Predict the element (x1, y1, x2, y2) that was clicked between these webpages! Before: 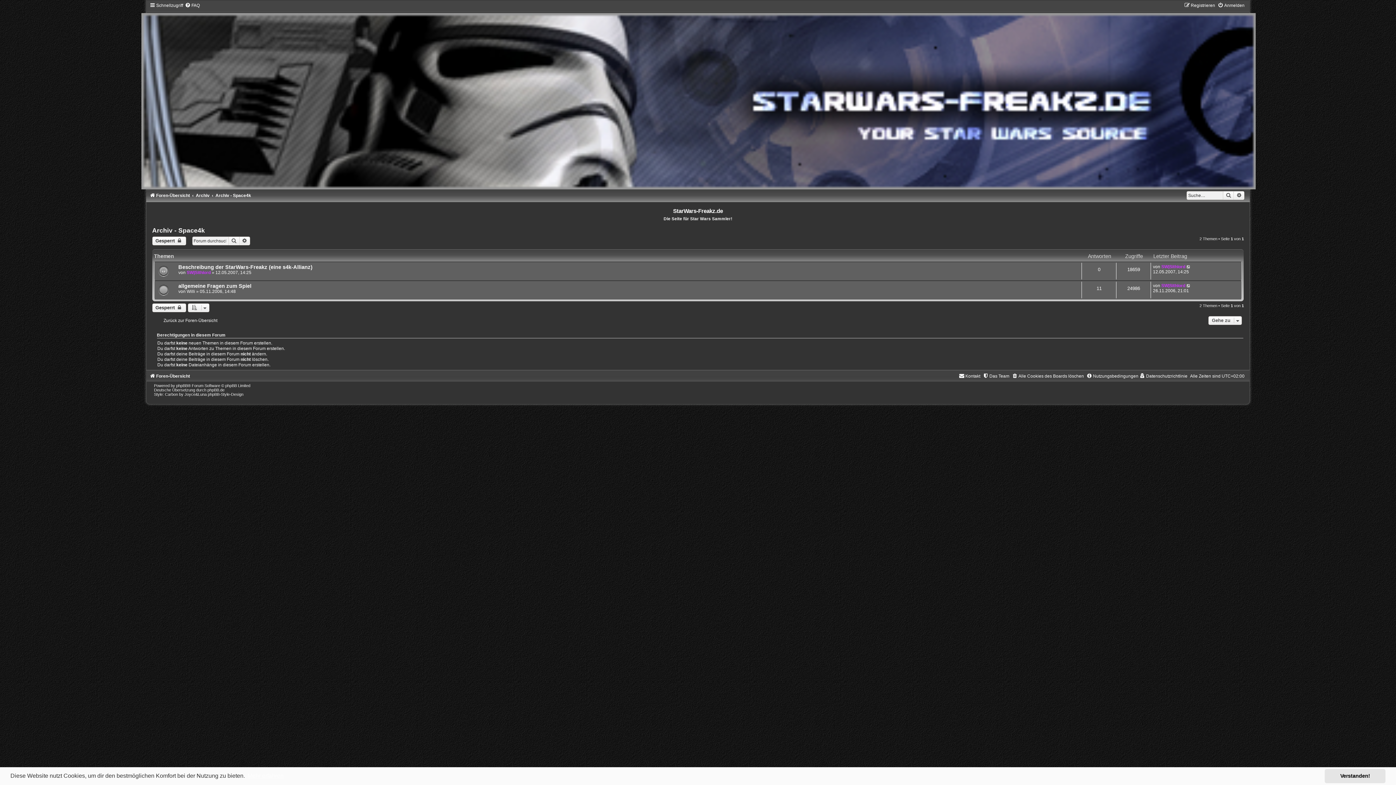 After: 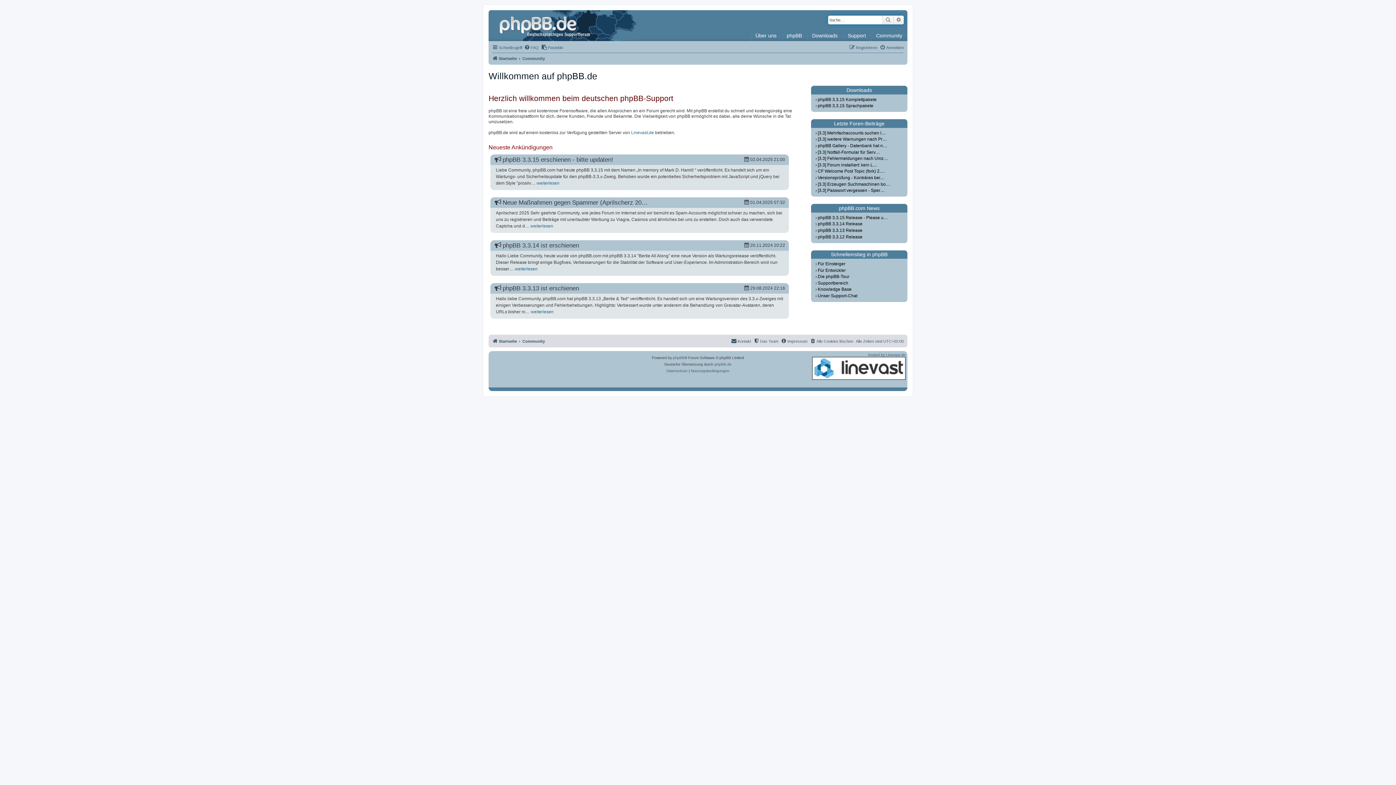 Action: bbox: (207, 388, 224, 392) label: phpBB.de